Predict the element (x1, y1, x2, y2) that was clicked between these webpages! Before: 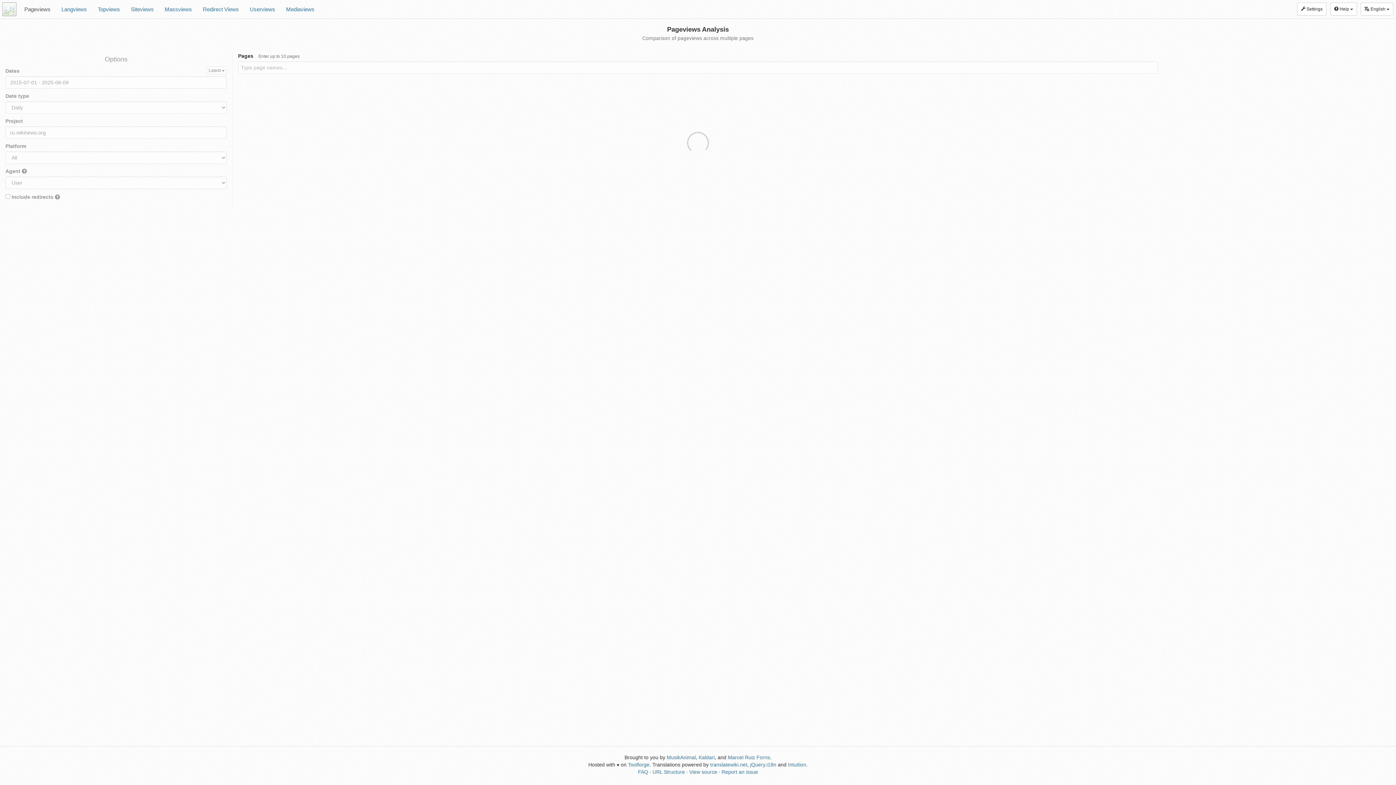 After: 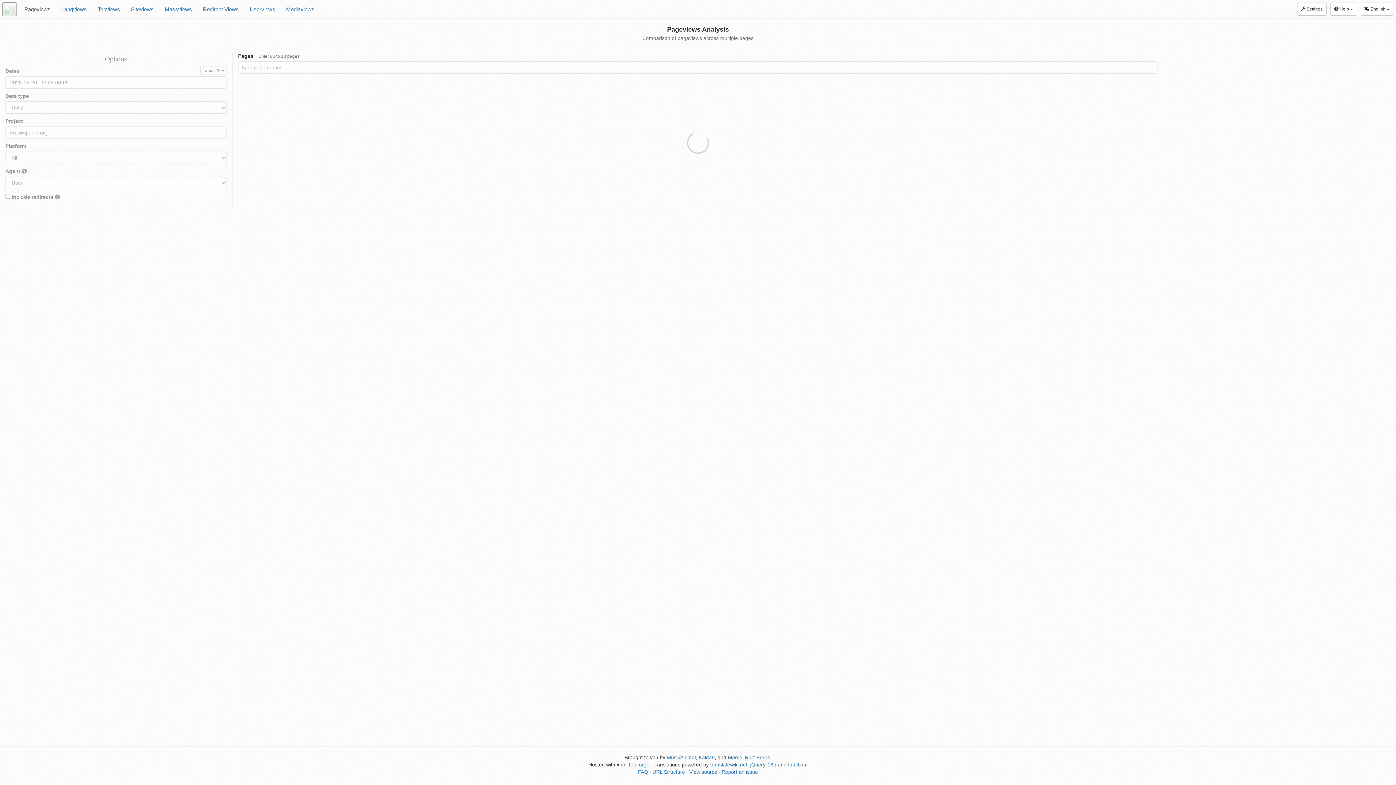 Action: bbox: (2, 2, 16, 16)